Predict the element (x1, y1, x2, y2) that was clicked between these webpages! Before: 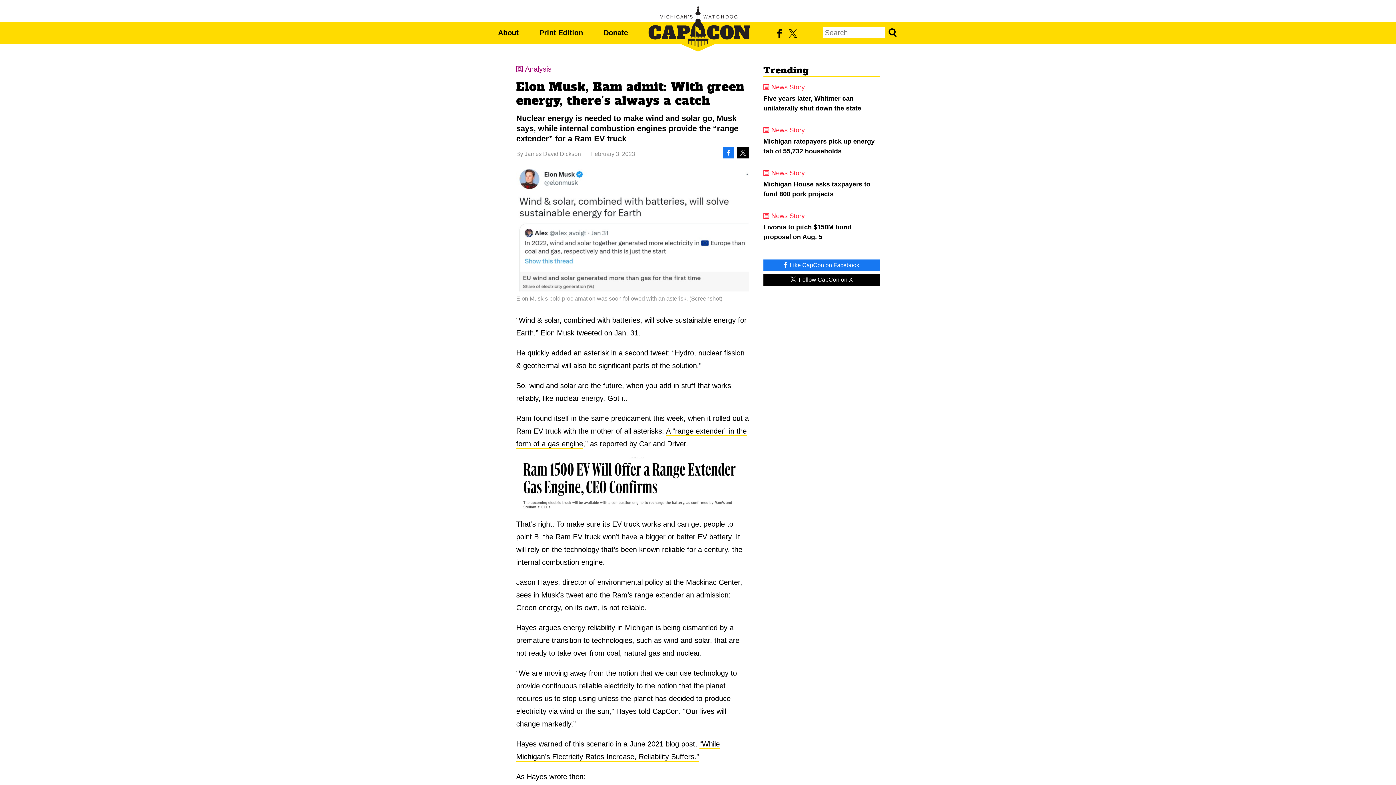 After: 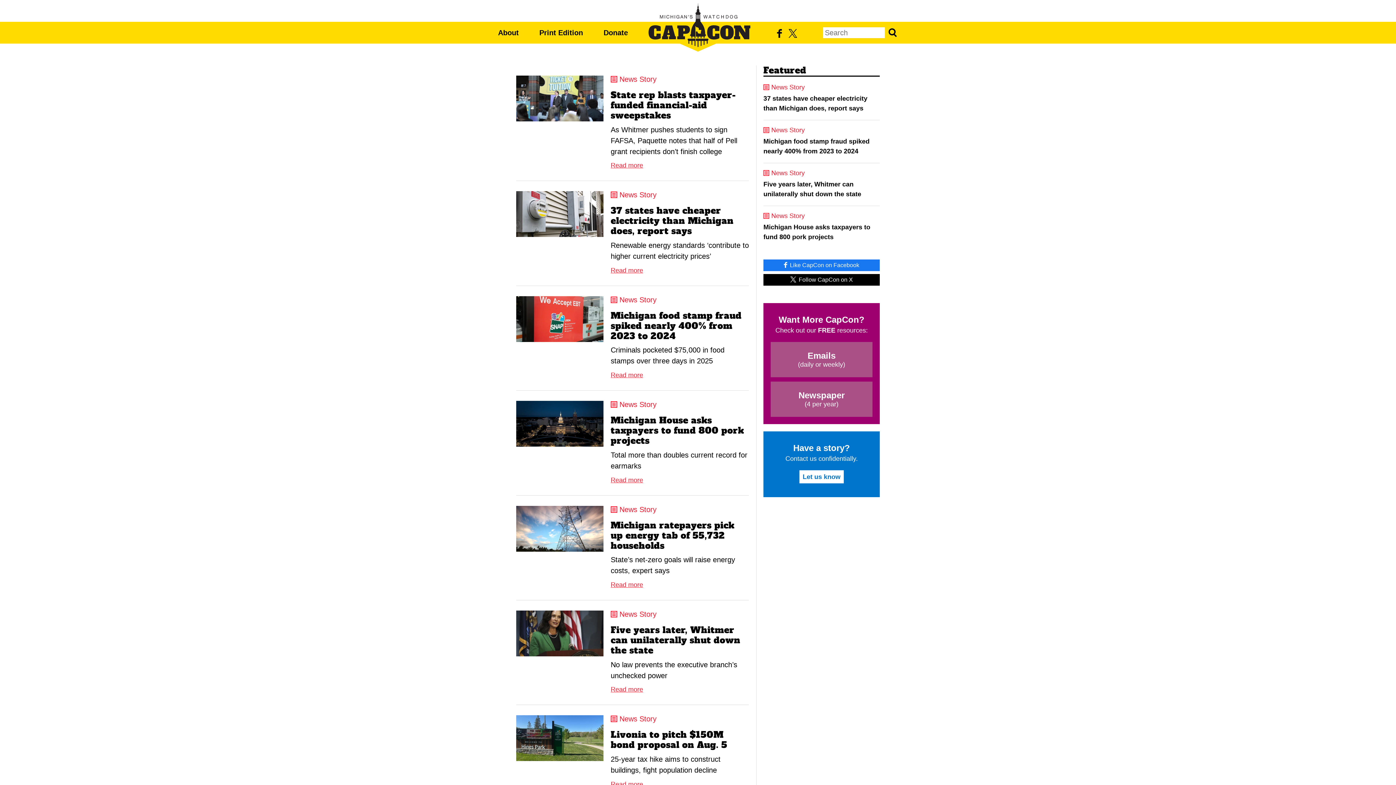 Action: label: News Story bbox: (763, 169, 880, 176)